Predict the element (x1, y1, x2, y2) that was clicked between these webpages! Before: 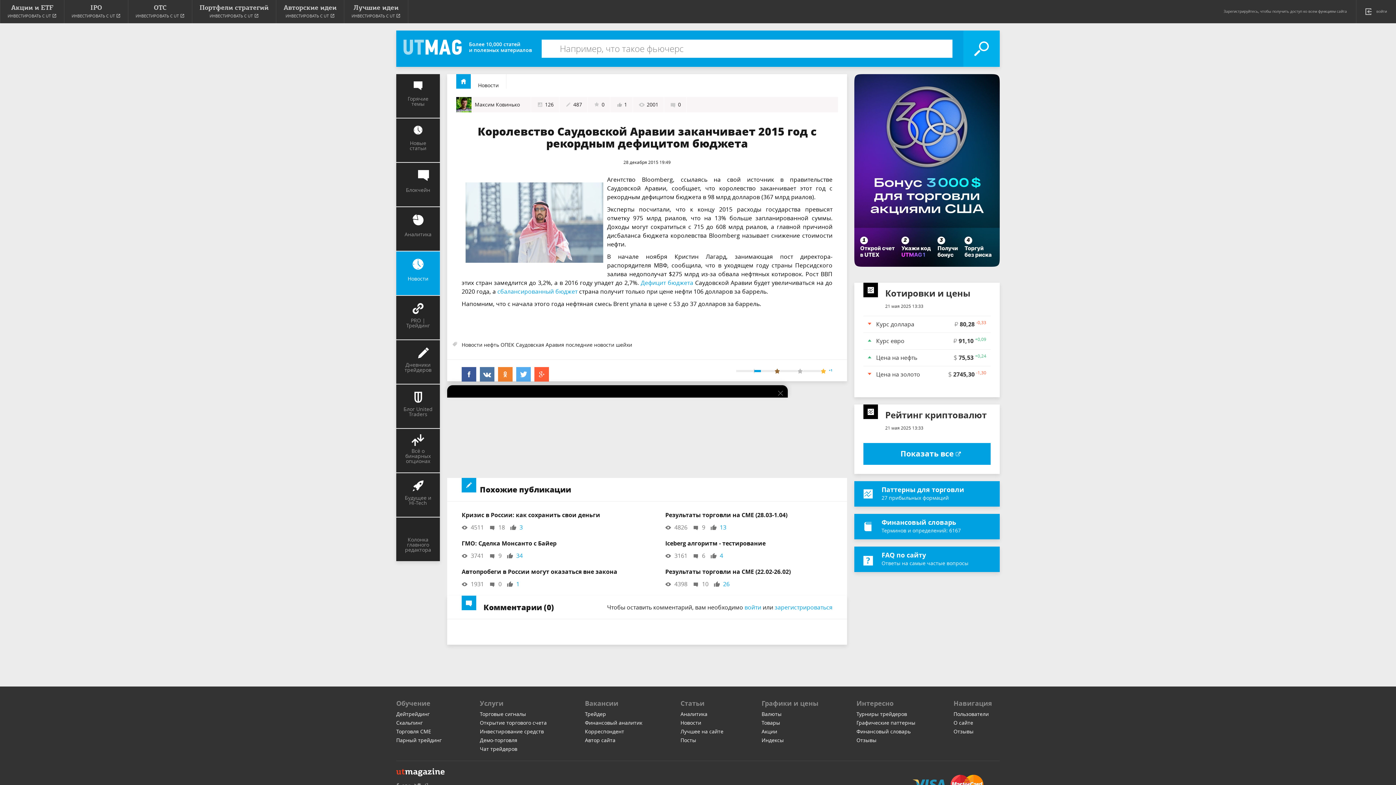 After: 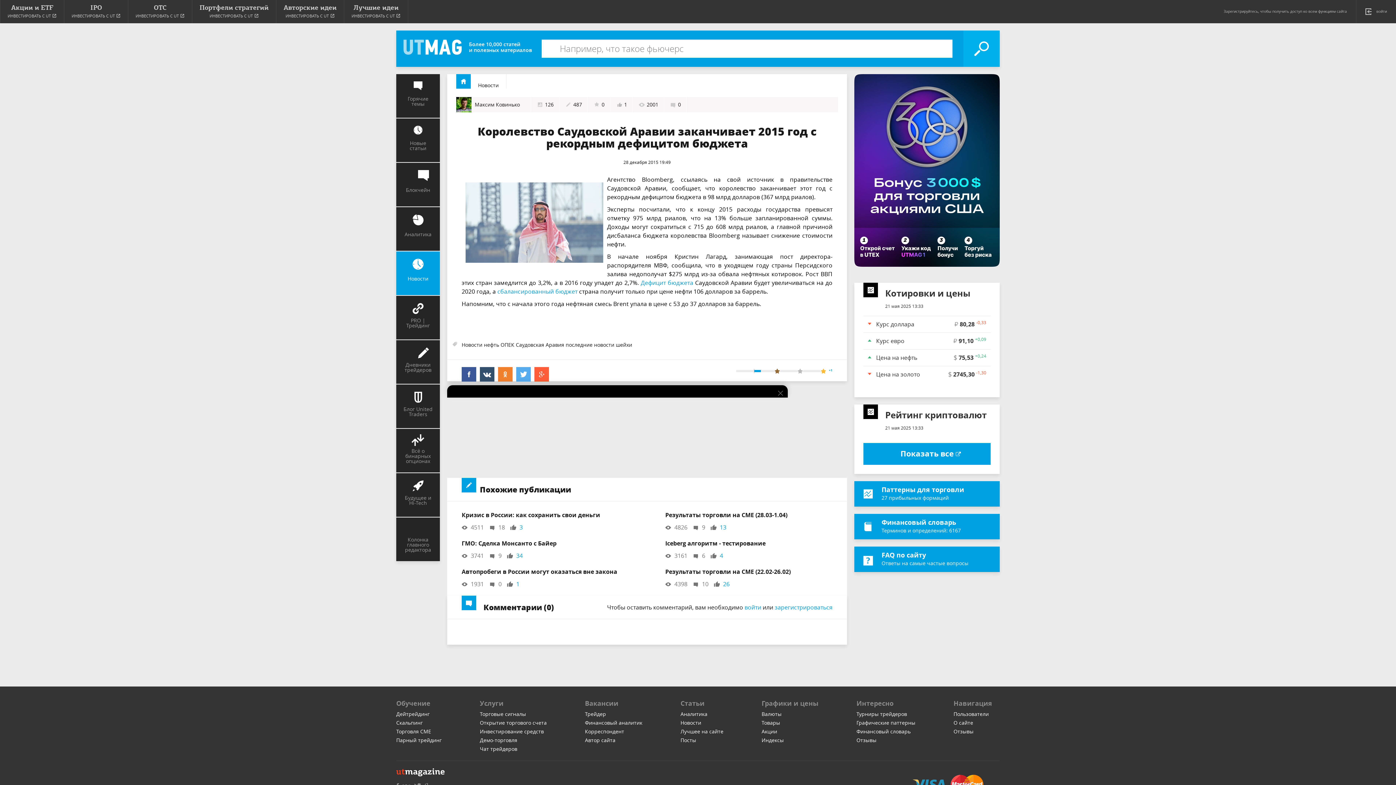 Action: bbox: (479, 367, 494, 381)